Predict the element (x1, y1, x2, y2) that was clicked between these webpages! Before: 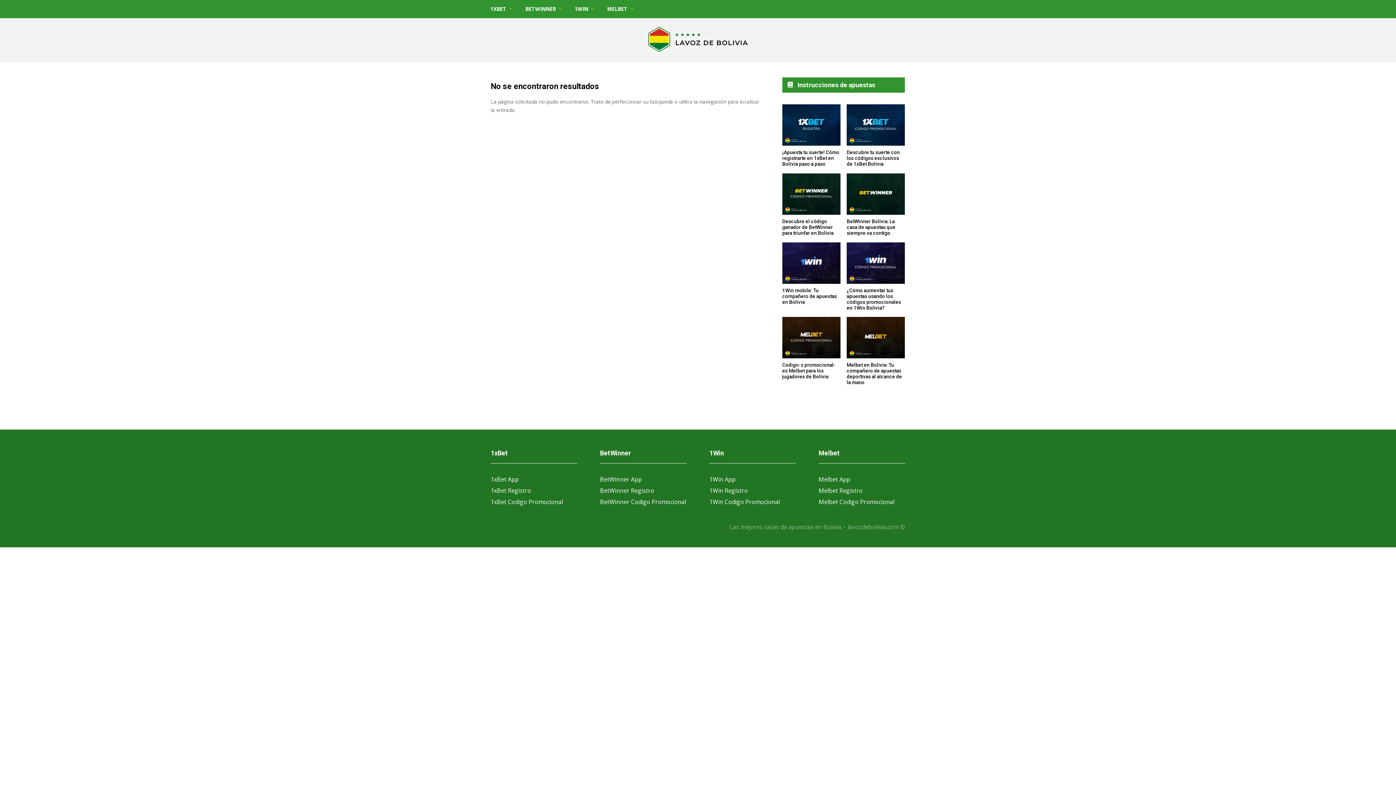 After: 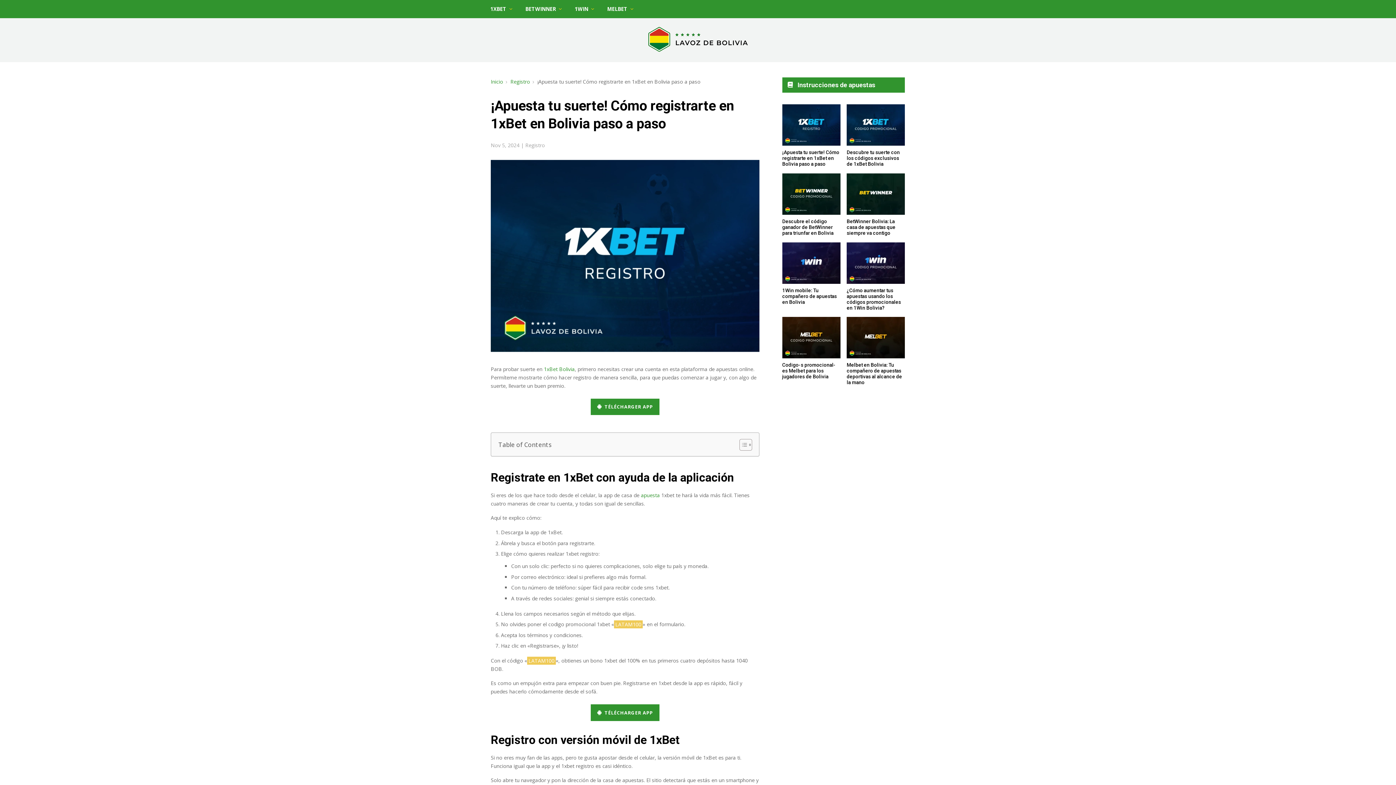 Action: bbox: (782, 149, 840, 166) label: ¡Apuesta tu suerte! Cómo registrarte en 1xBet en Bolivia paso a paso